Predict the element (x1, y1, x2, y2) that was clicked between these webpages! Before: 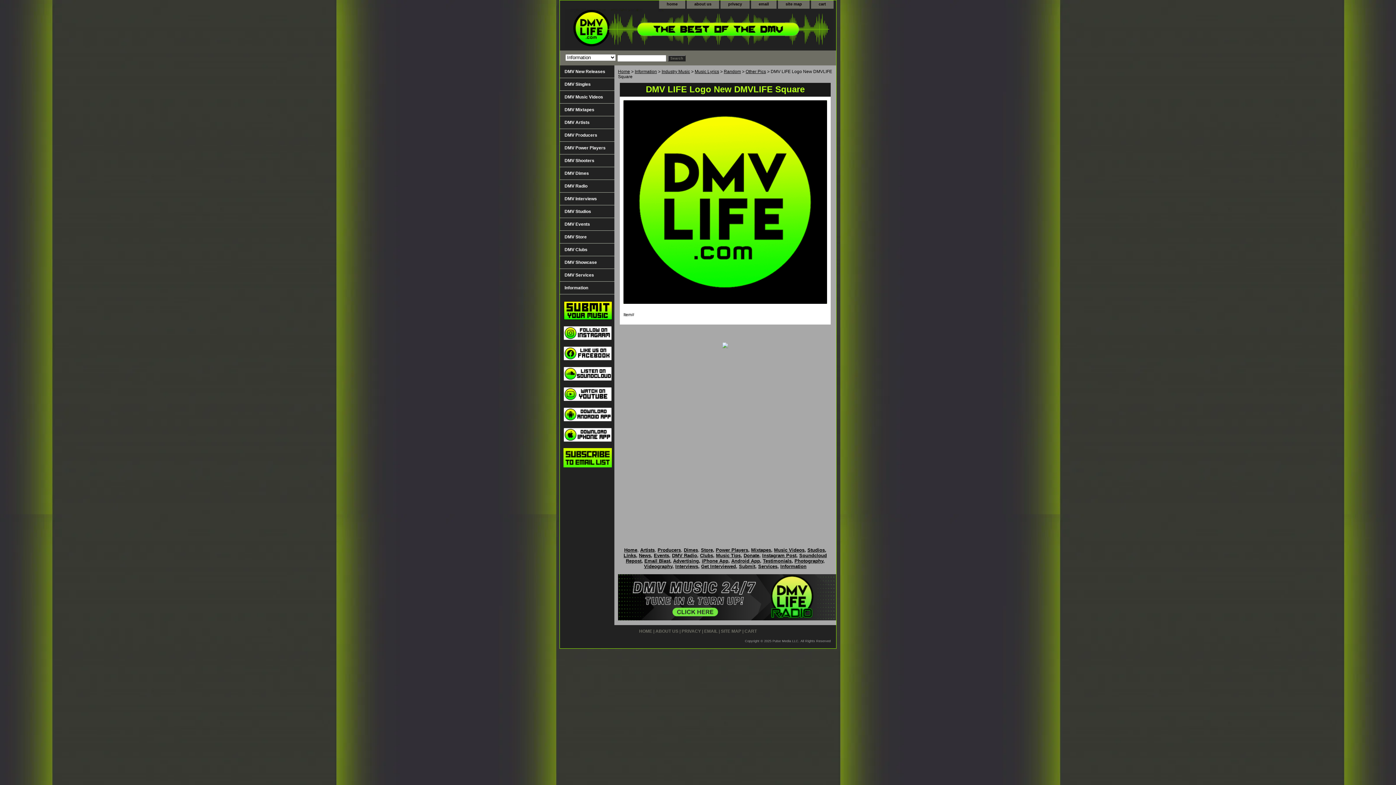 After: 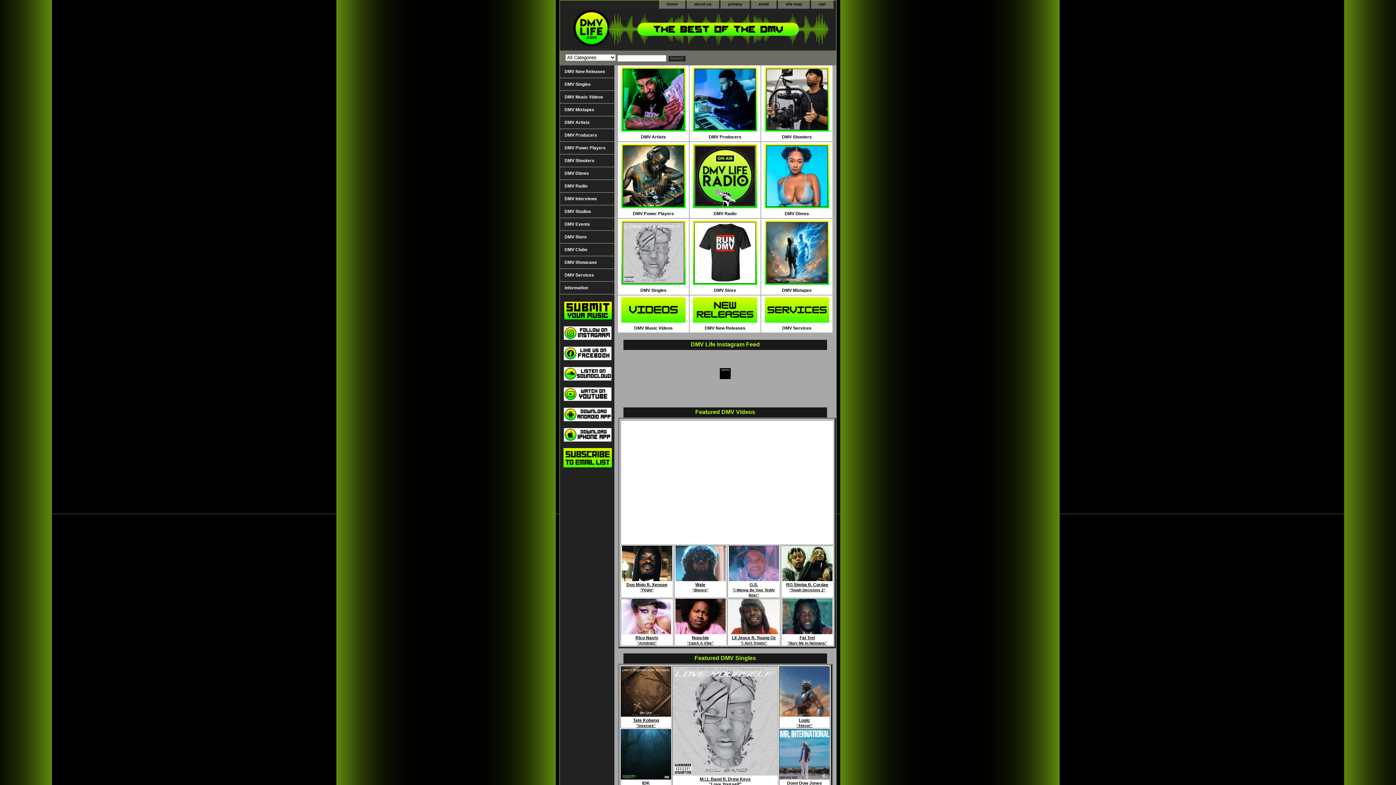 Action: bbox: (624, 547, 637, 553) label: Home